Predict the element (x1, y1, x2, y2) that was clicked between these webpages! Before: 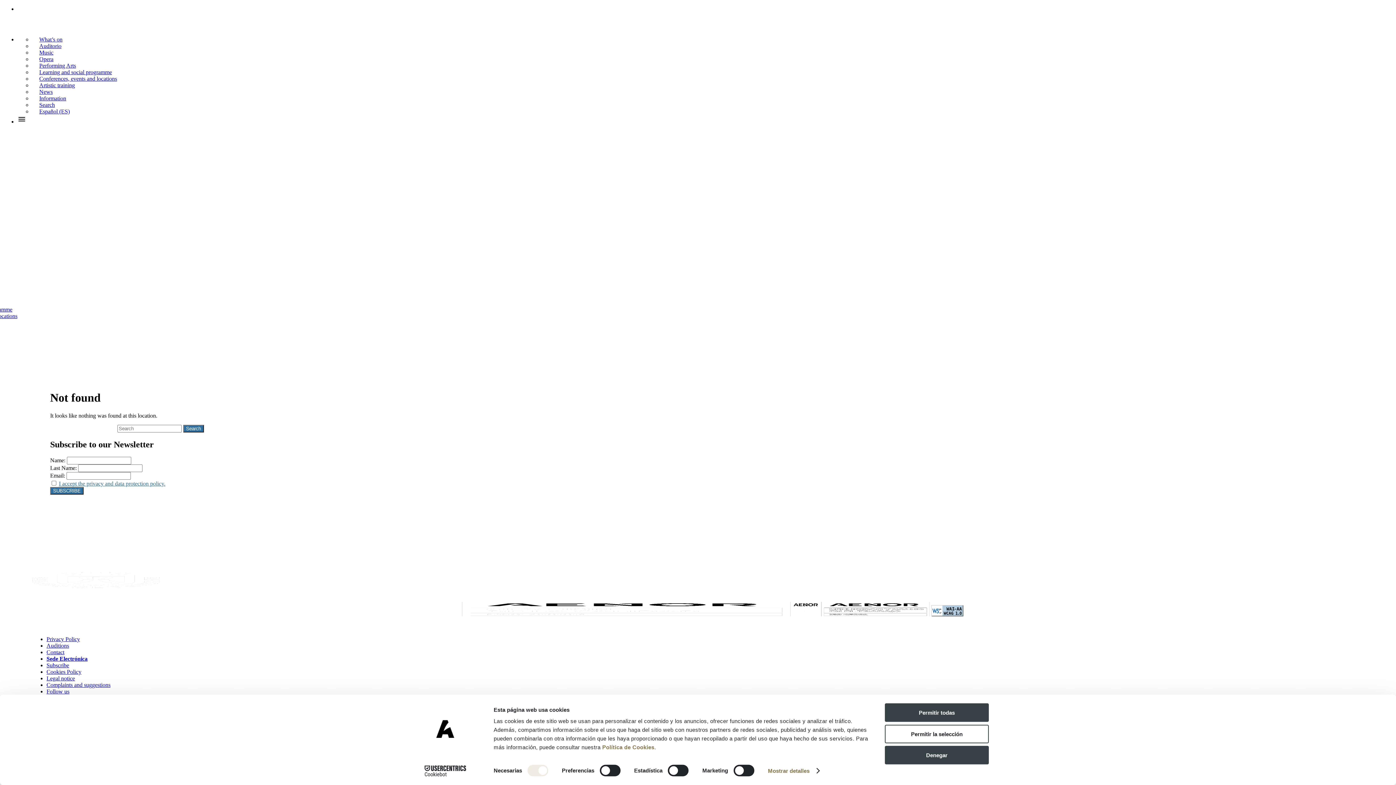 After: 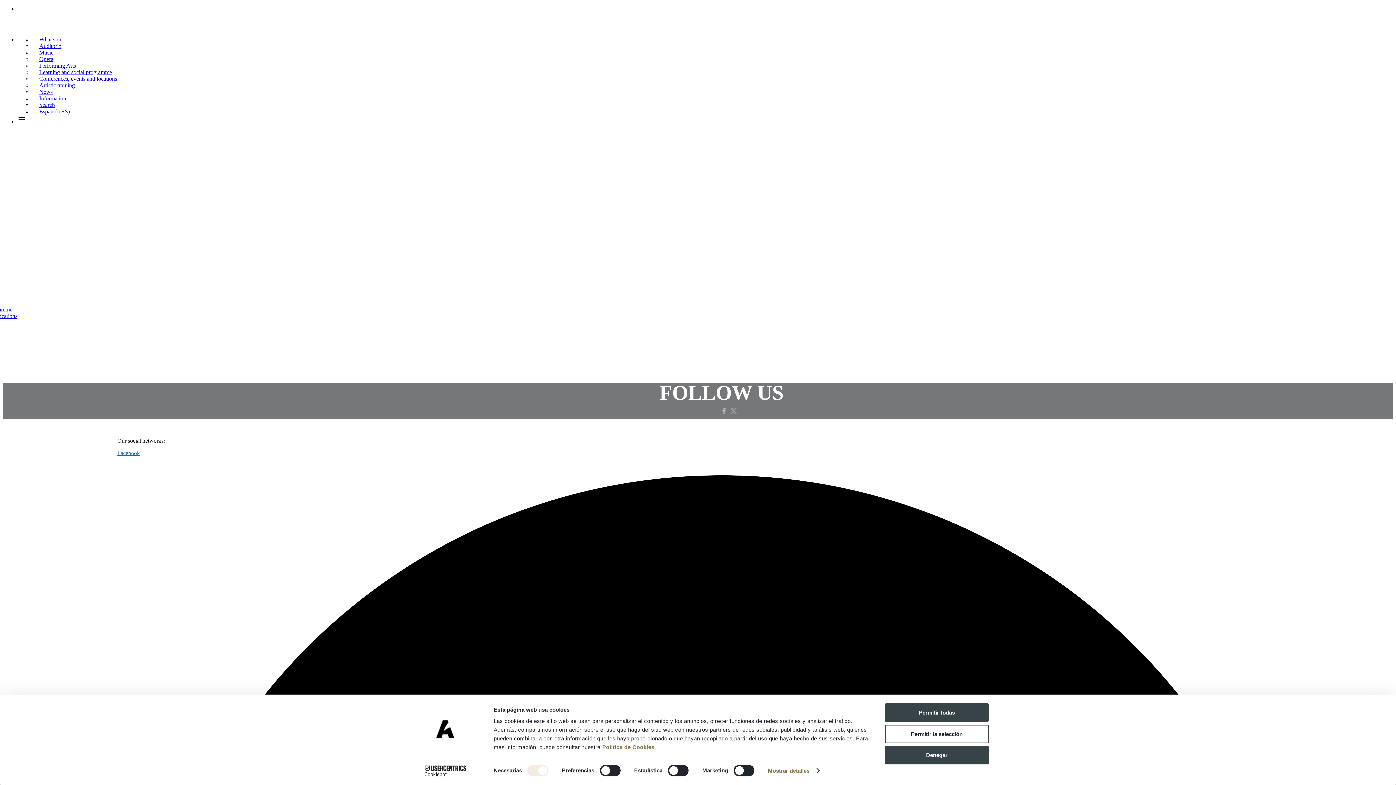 Action: label: Follow us bbox: (46, 688, 69, 695)